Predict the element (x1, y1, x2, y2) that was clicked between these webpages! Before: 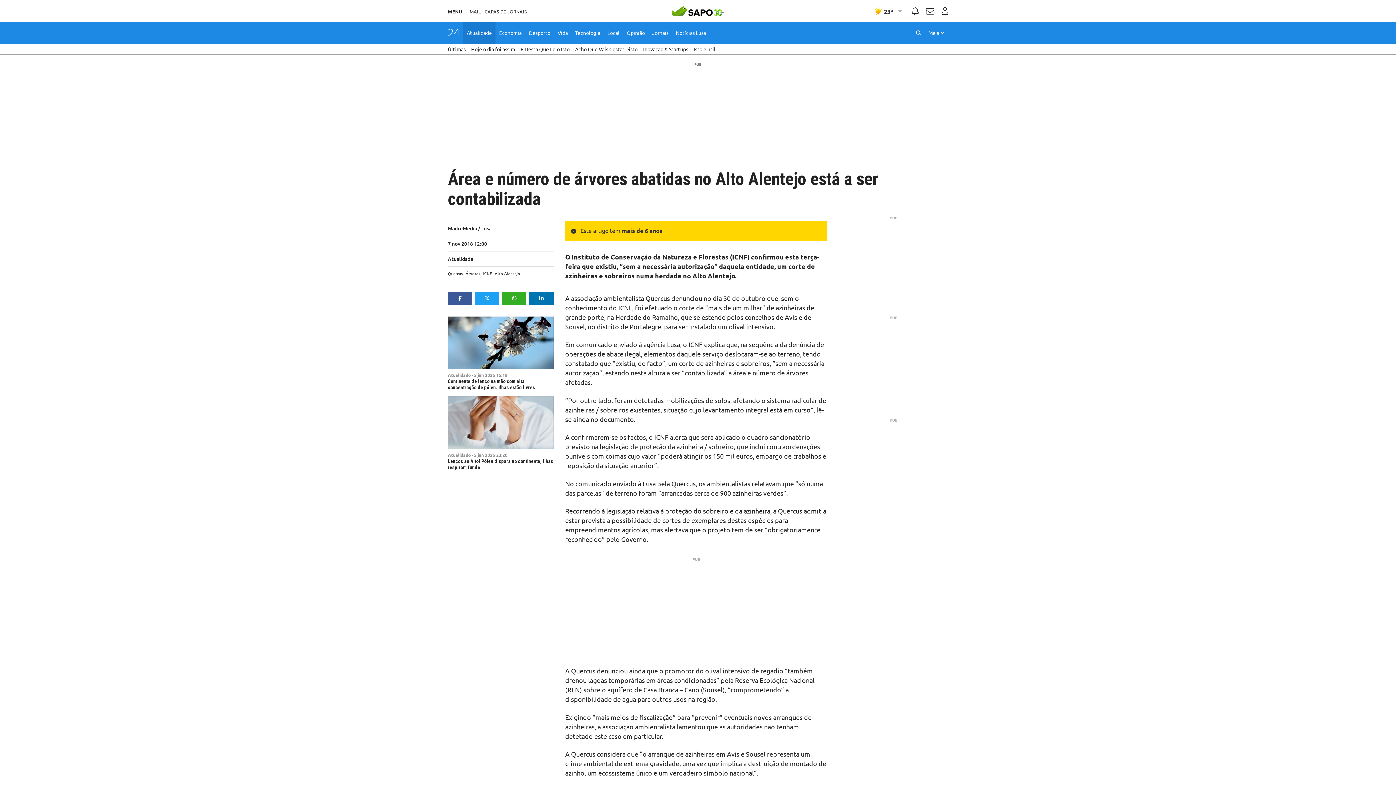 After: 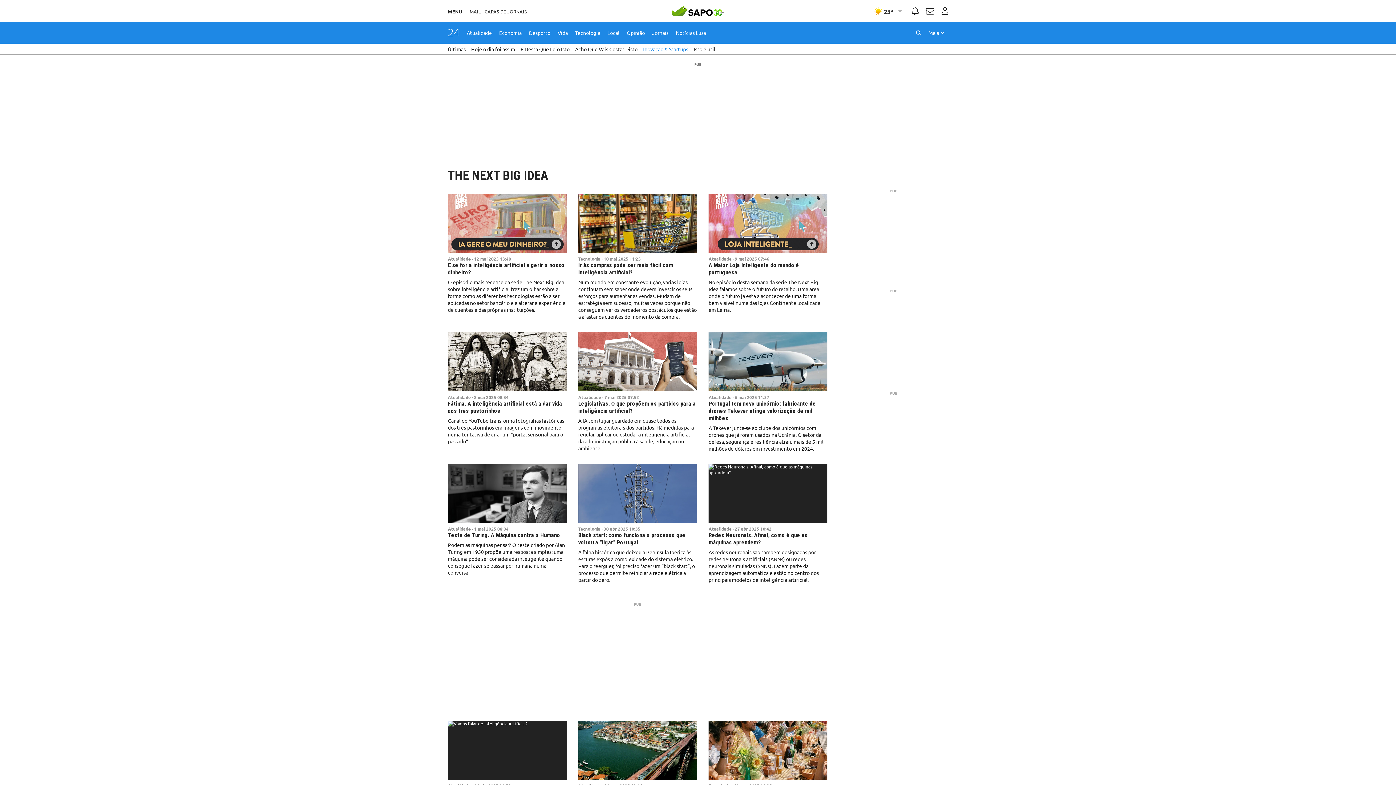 Action: bbox: (643, 43, 688, 54) label: Inovação & Startups